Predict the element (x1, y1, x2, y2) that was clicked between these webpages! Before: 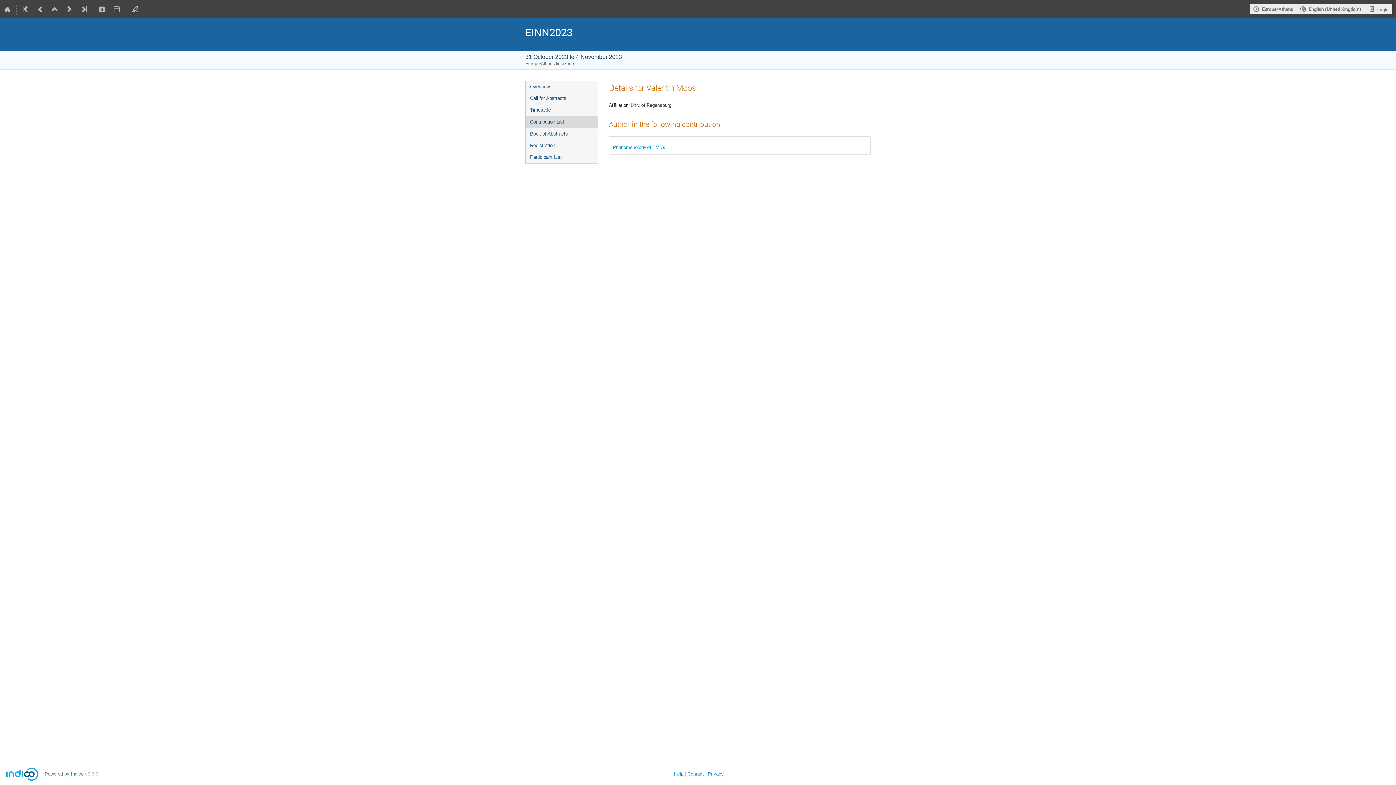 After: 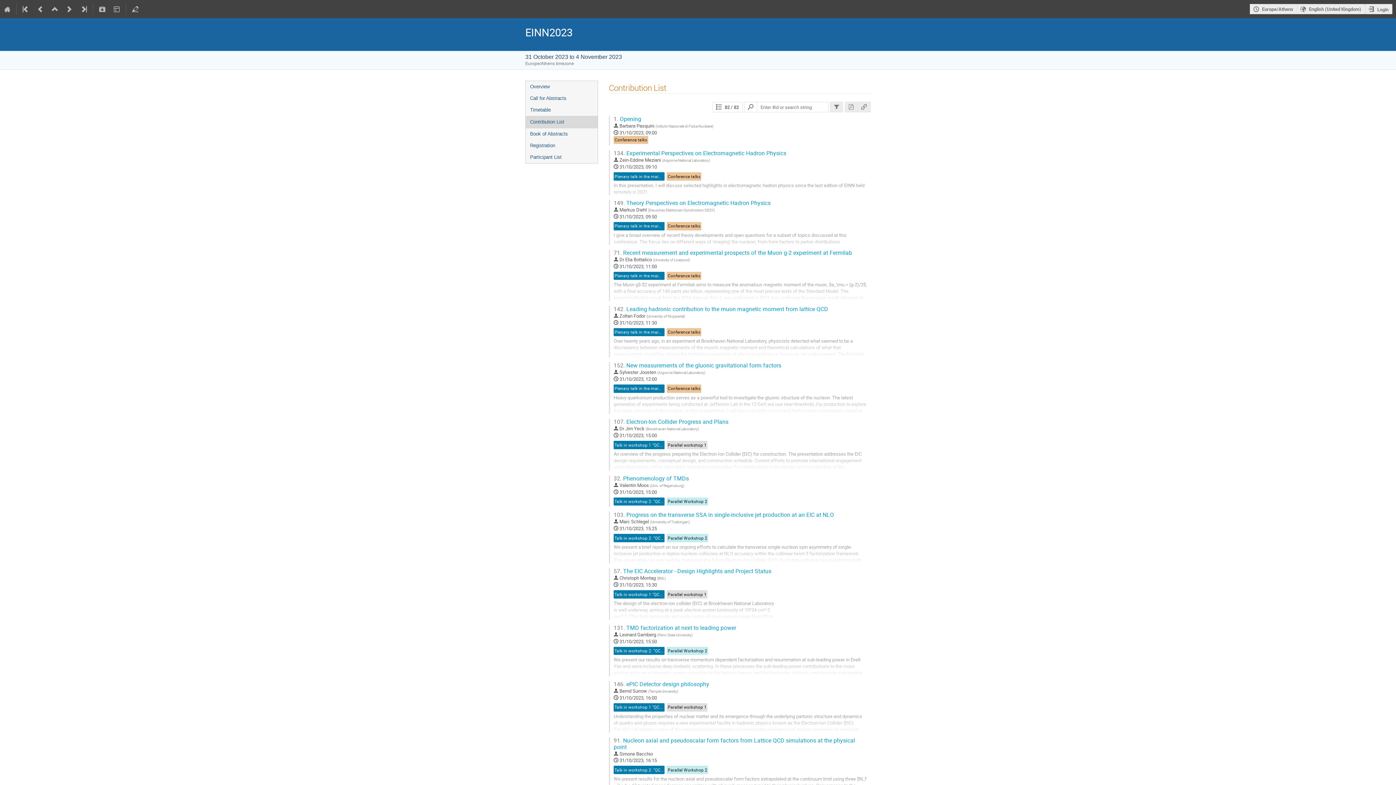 Action: label: Contribution List bbox: (525, 116, 597, 128)